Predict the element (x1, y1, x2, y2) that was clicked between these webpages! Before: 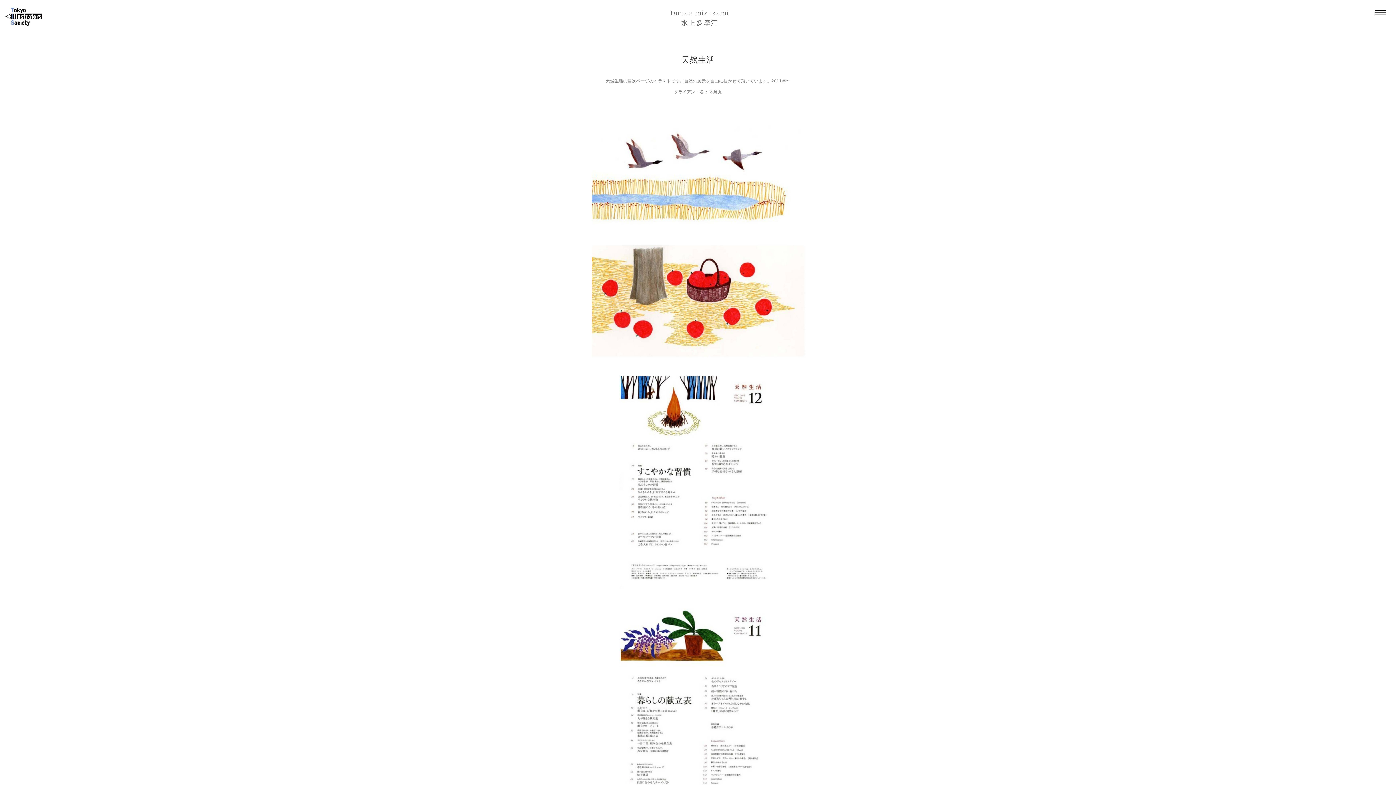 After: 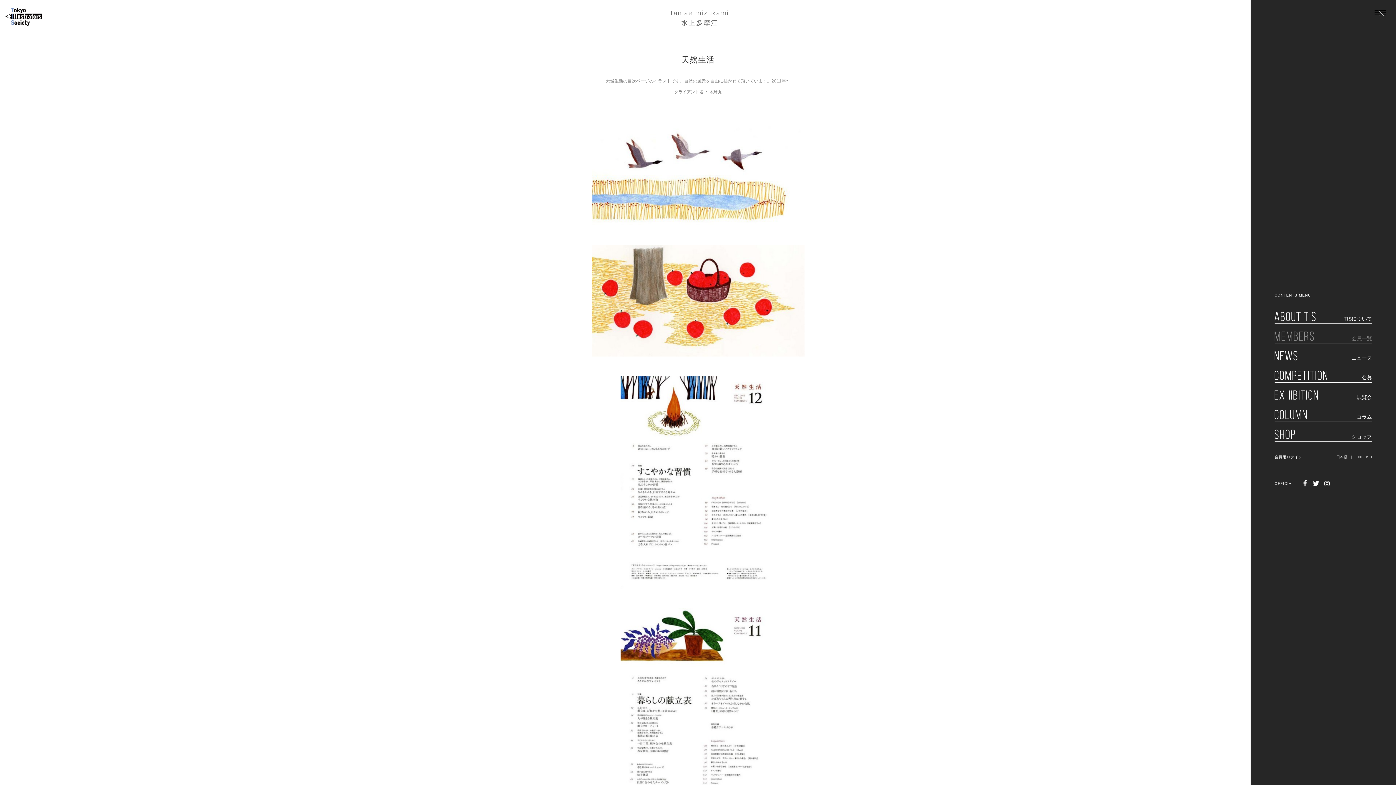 Action: bbox: (1374, 10, 1386, 16)